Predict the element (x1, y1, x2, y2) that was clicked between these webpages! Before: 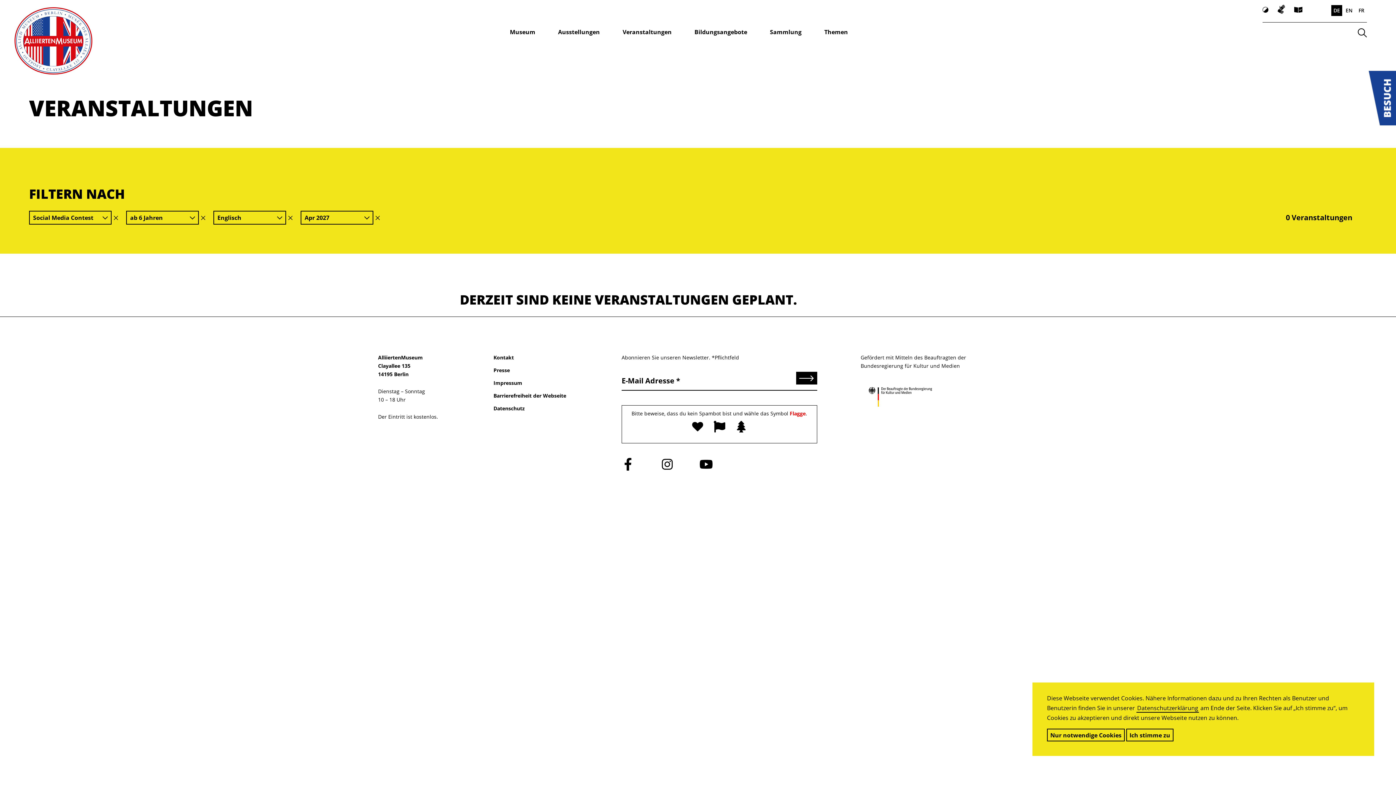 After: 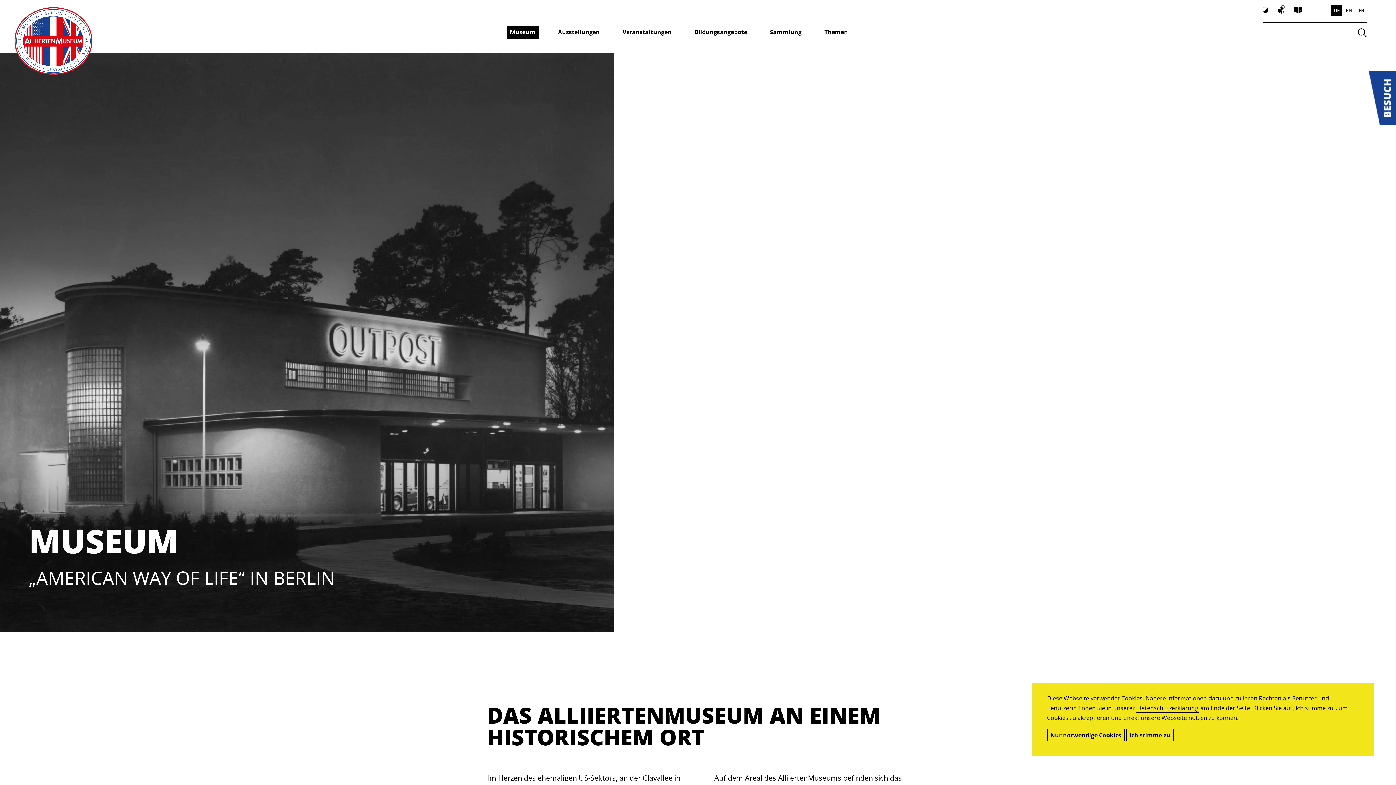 Action: bbox: (506, 25, 538, 38) label: Museum